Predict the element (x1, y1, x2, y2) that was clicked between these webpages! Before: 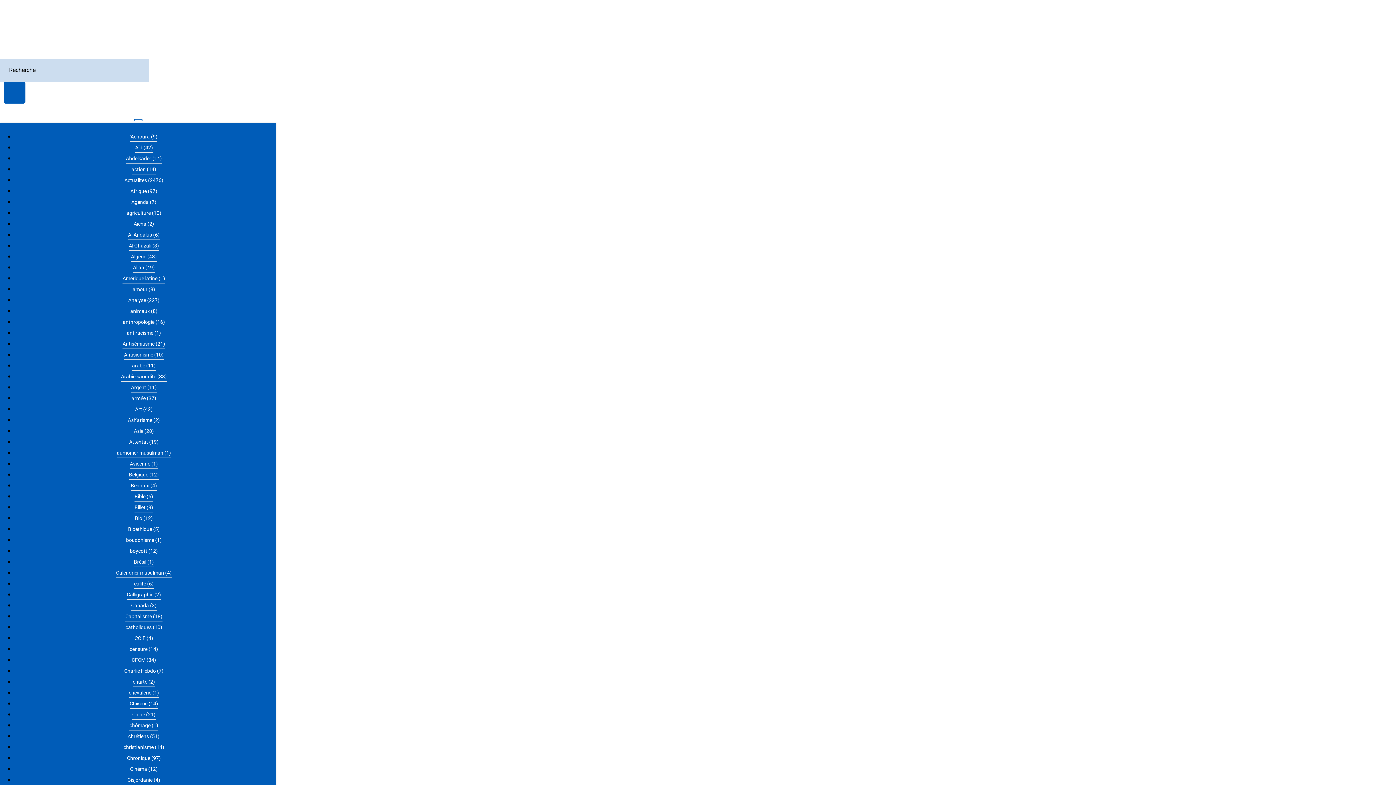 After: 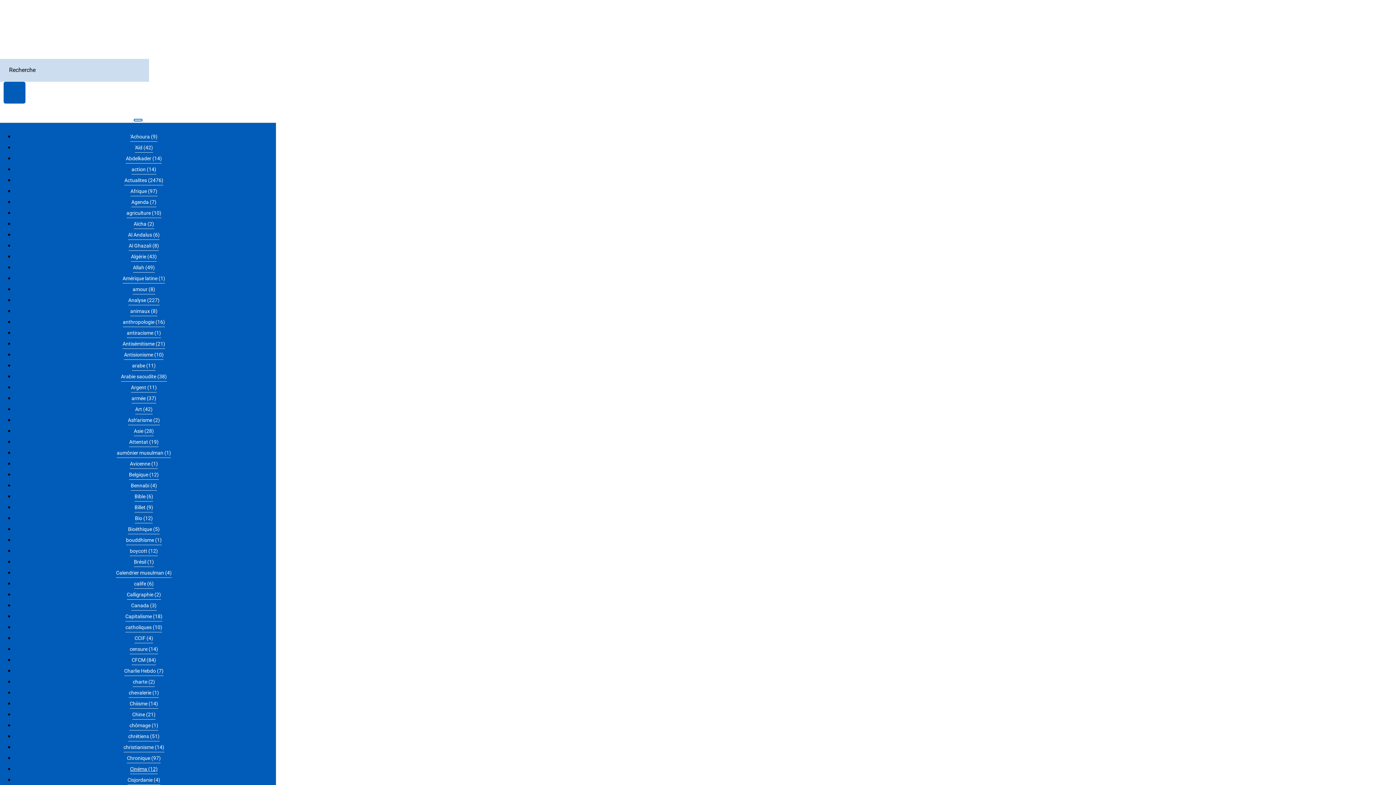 Action: bbox: (130, 764, 157, 774) label: Cinéma (12)